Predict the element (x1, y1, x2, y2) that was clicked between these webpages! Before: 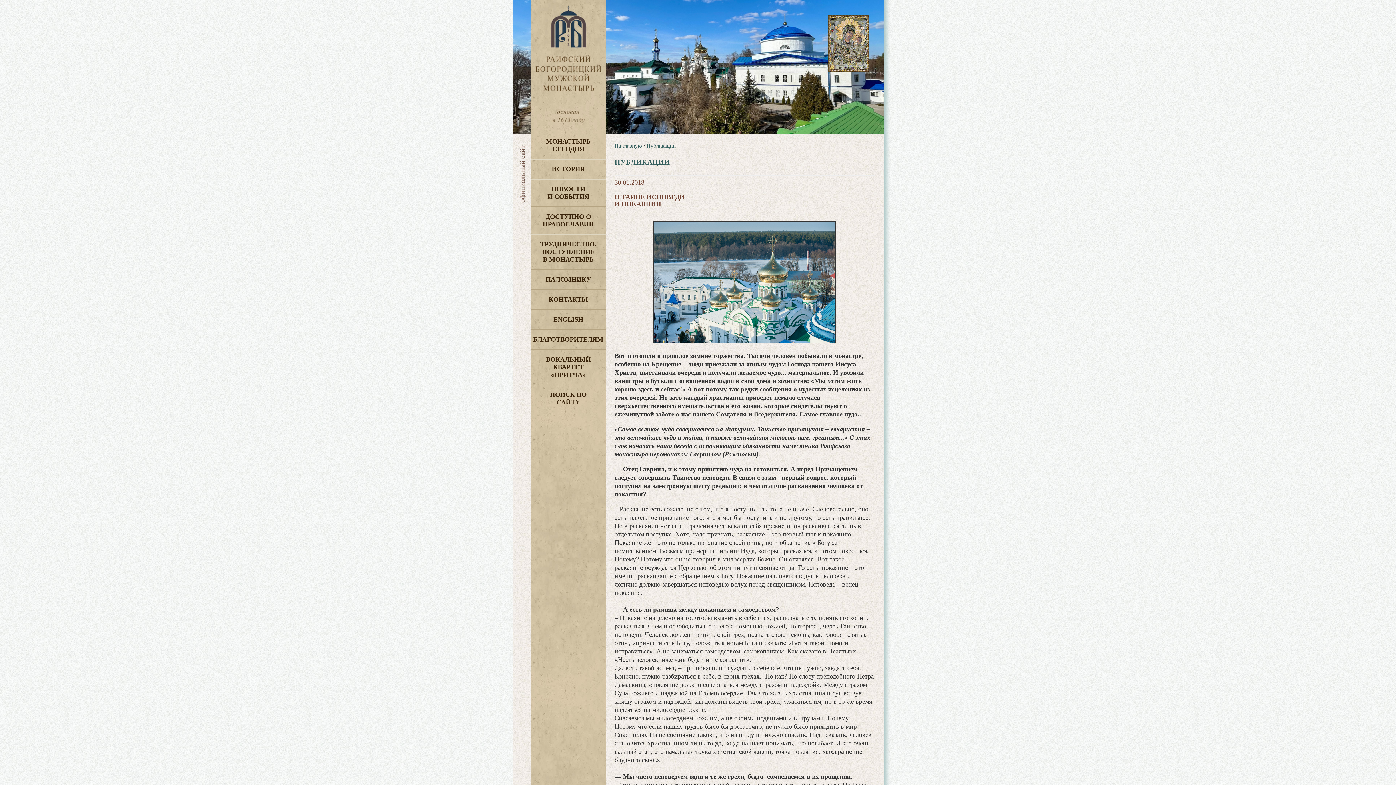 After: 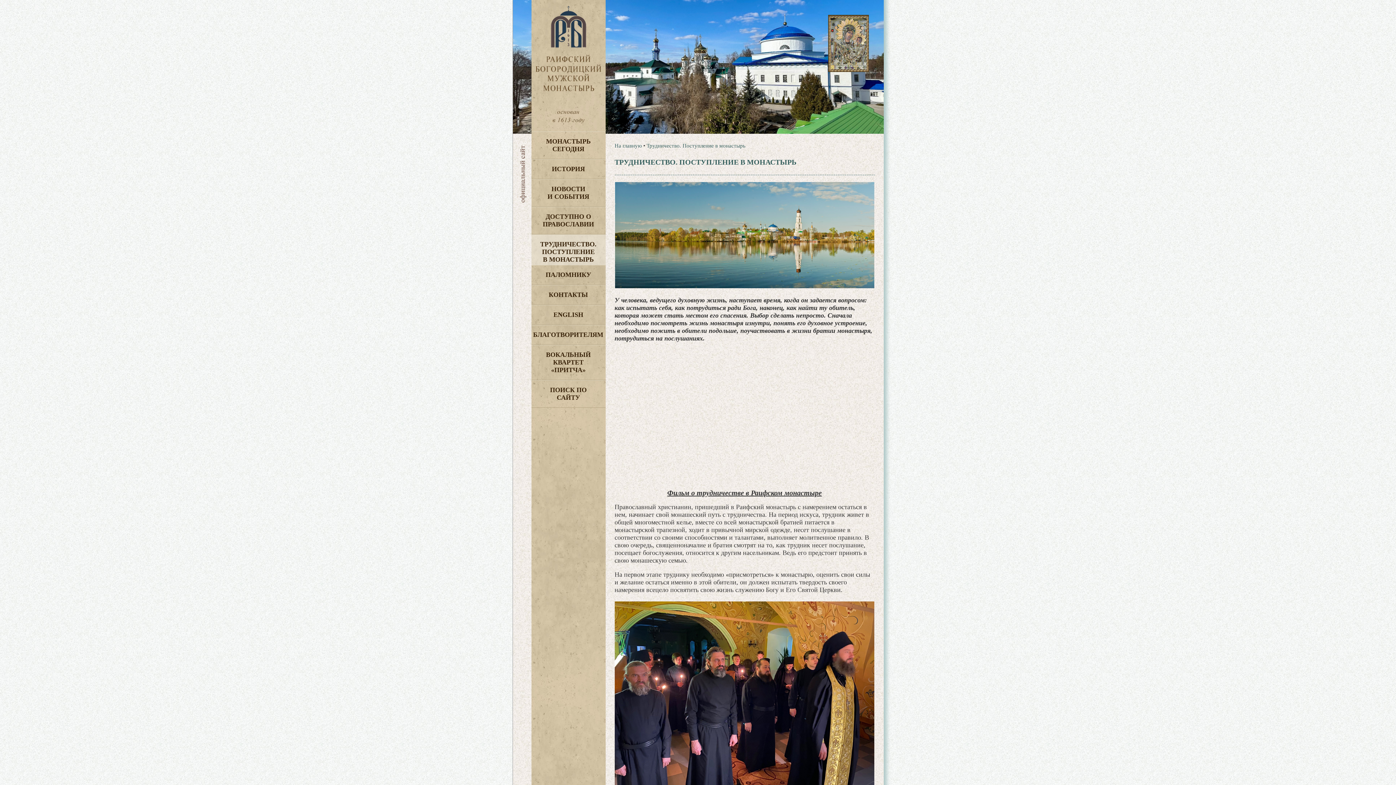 Action: bbox: (531, 234, 605, 269) label: ТРУДНИЧЕСТВО. ПОСТУПЛЕНИЕ
В МОНАСТЫРЬ